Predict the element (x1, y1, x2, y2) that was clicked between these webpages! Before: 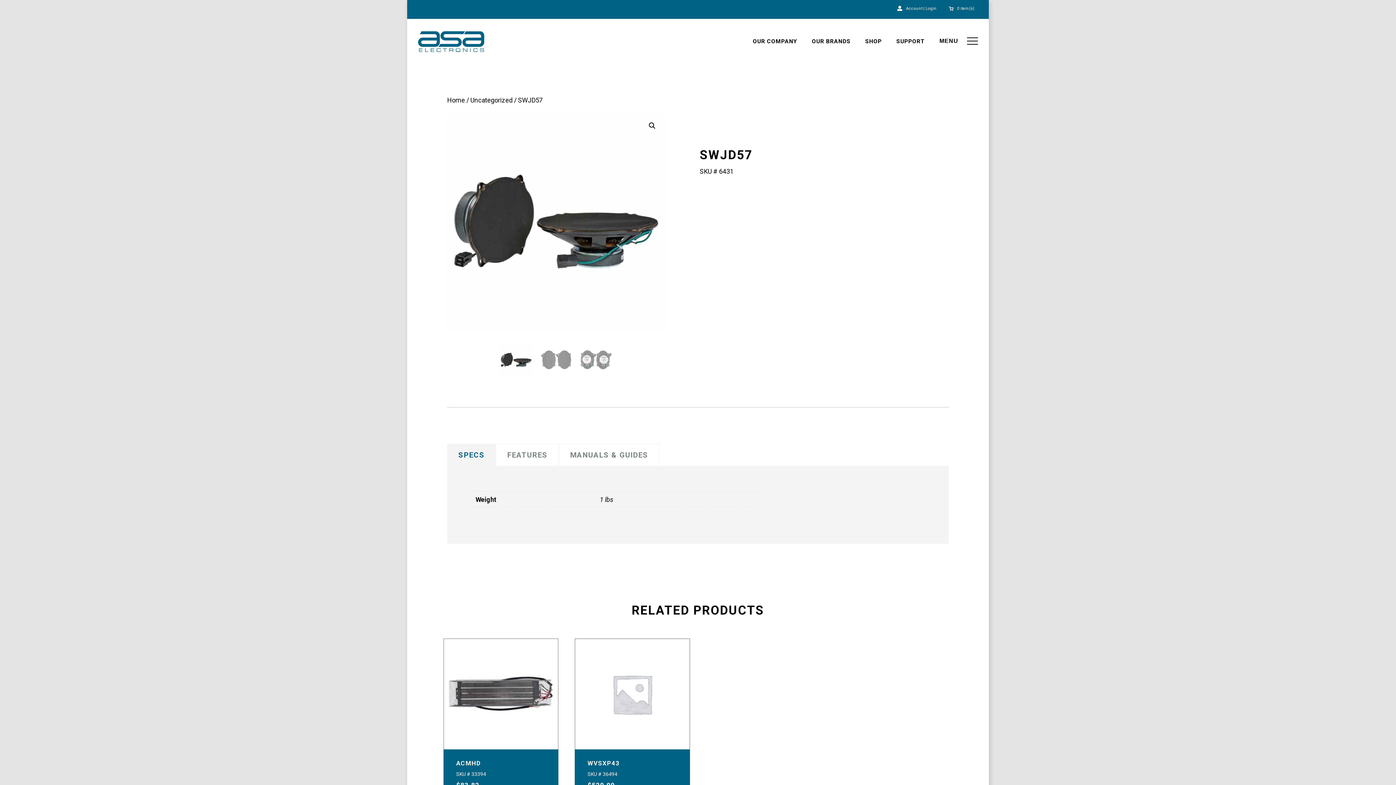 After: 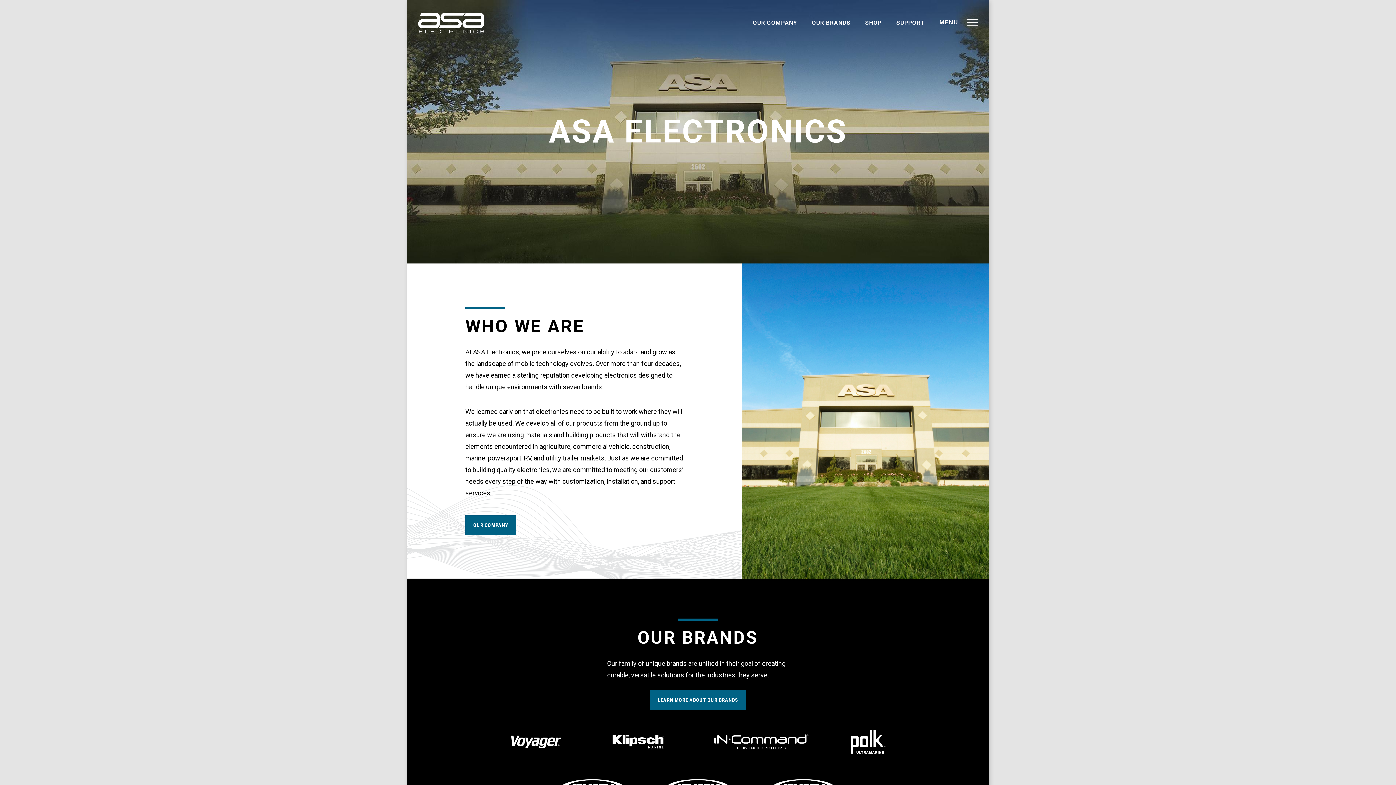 Action: bbox: (418, 31, 484, 52) label: ASA Electronics